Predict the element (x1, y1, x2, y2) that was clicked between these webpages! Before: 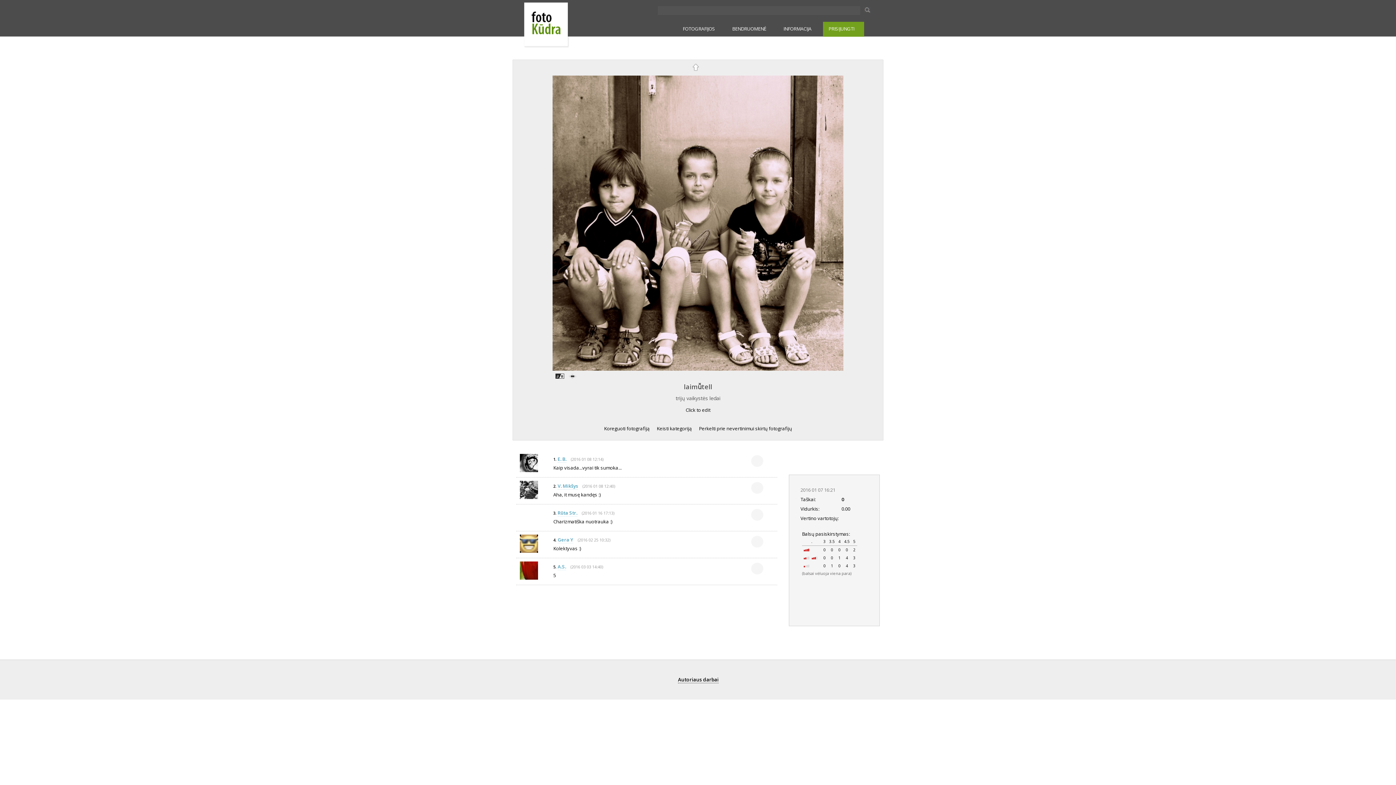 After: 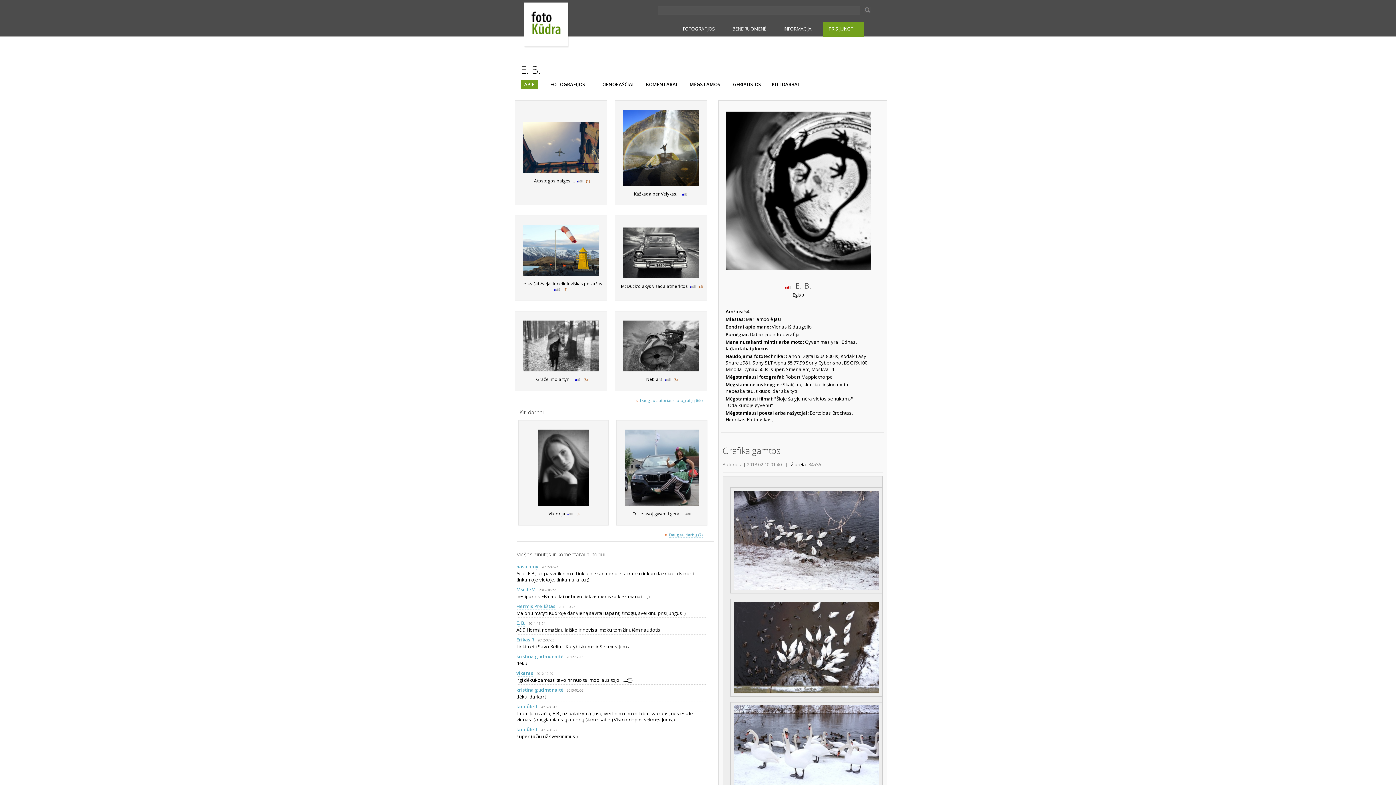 Action: bbox: (518, 469, 552, 475)